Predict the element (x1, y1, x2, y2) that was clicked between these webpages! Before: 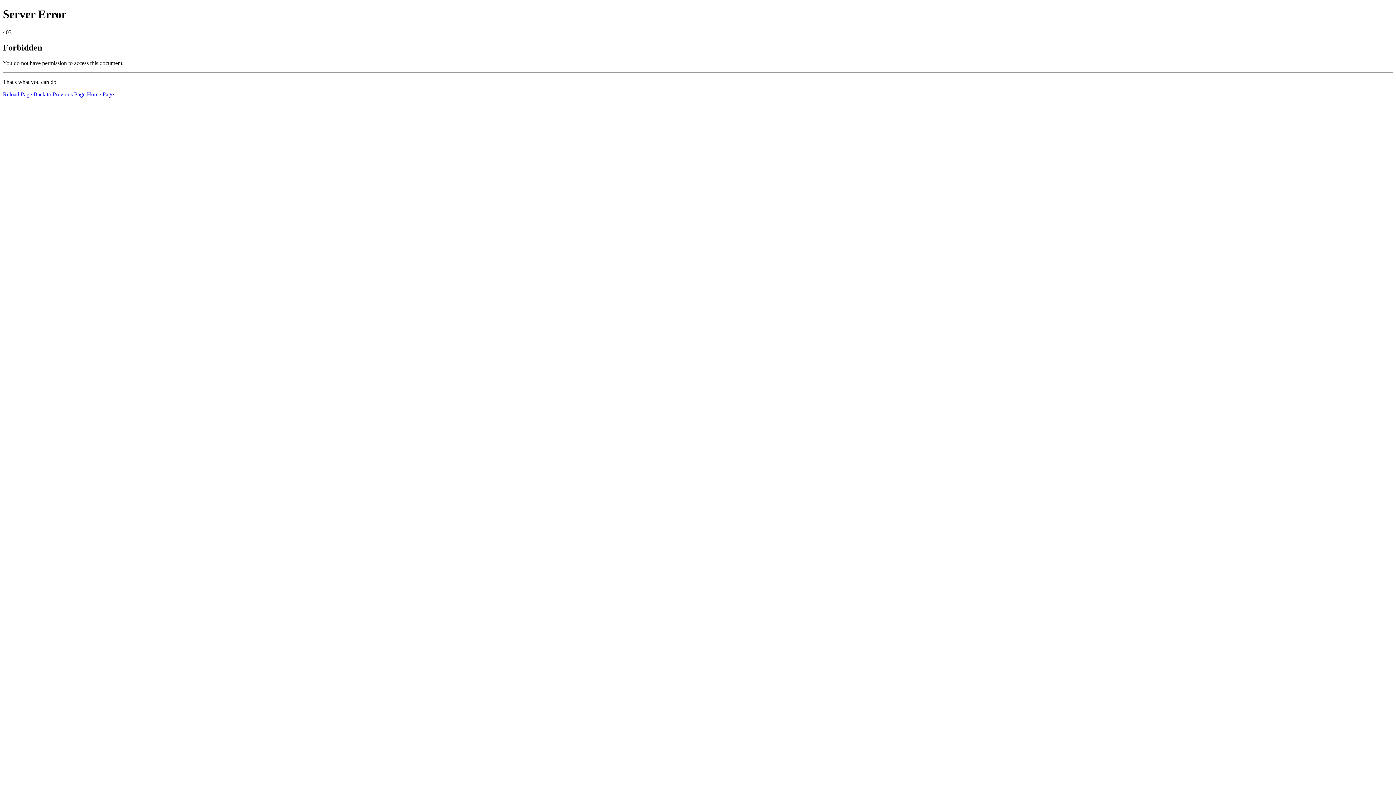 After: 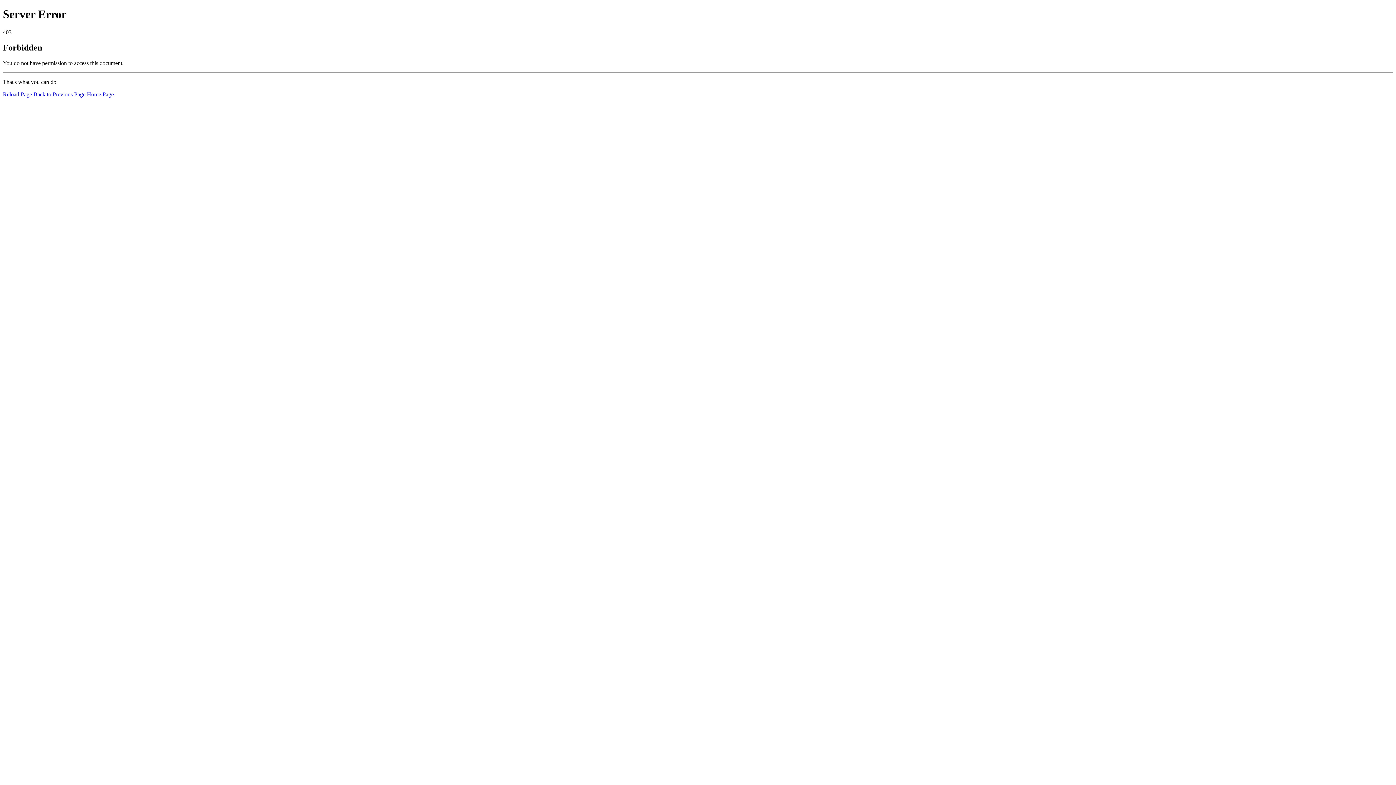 Action: bbox: (86, 91, 113, 97) label: Home Page